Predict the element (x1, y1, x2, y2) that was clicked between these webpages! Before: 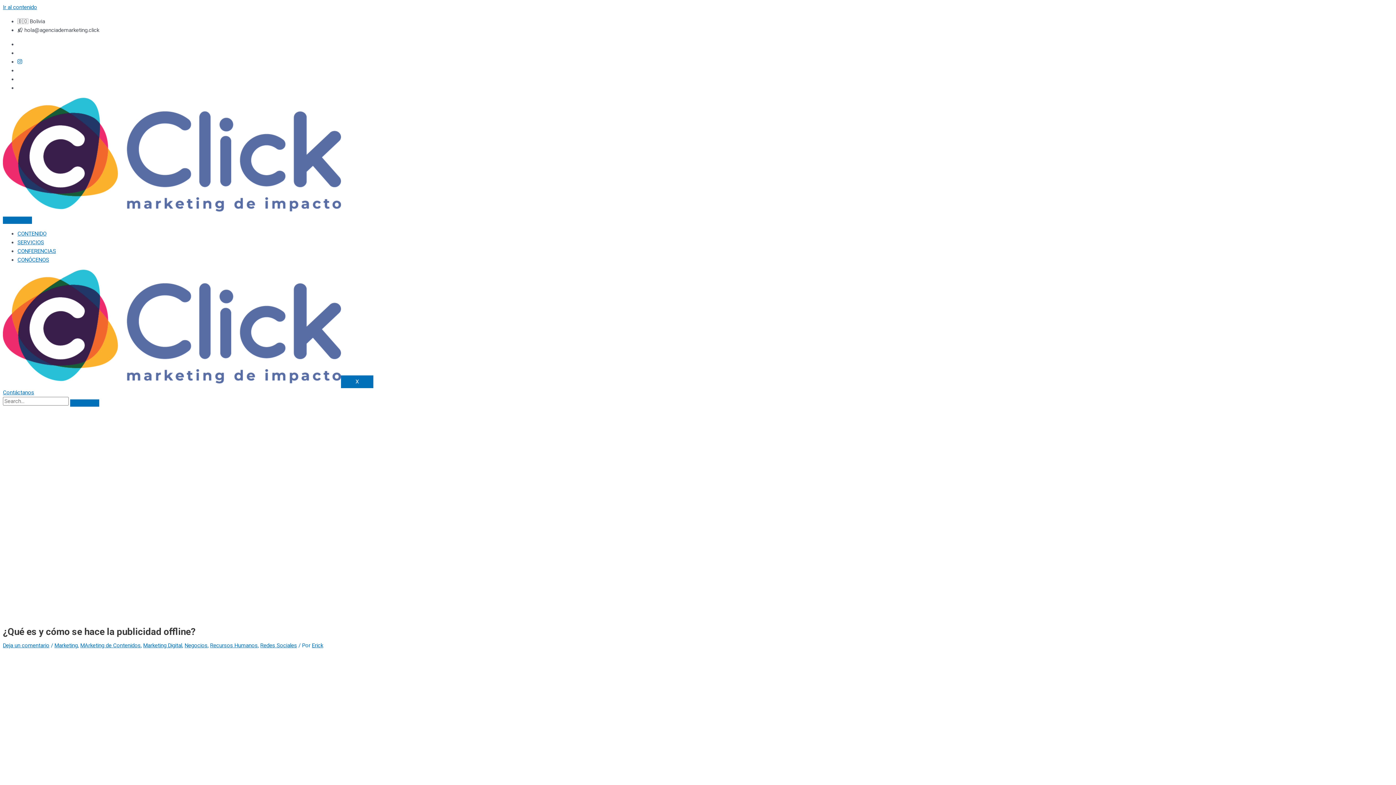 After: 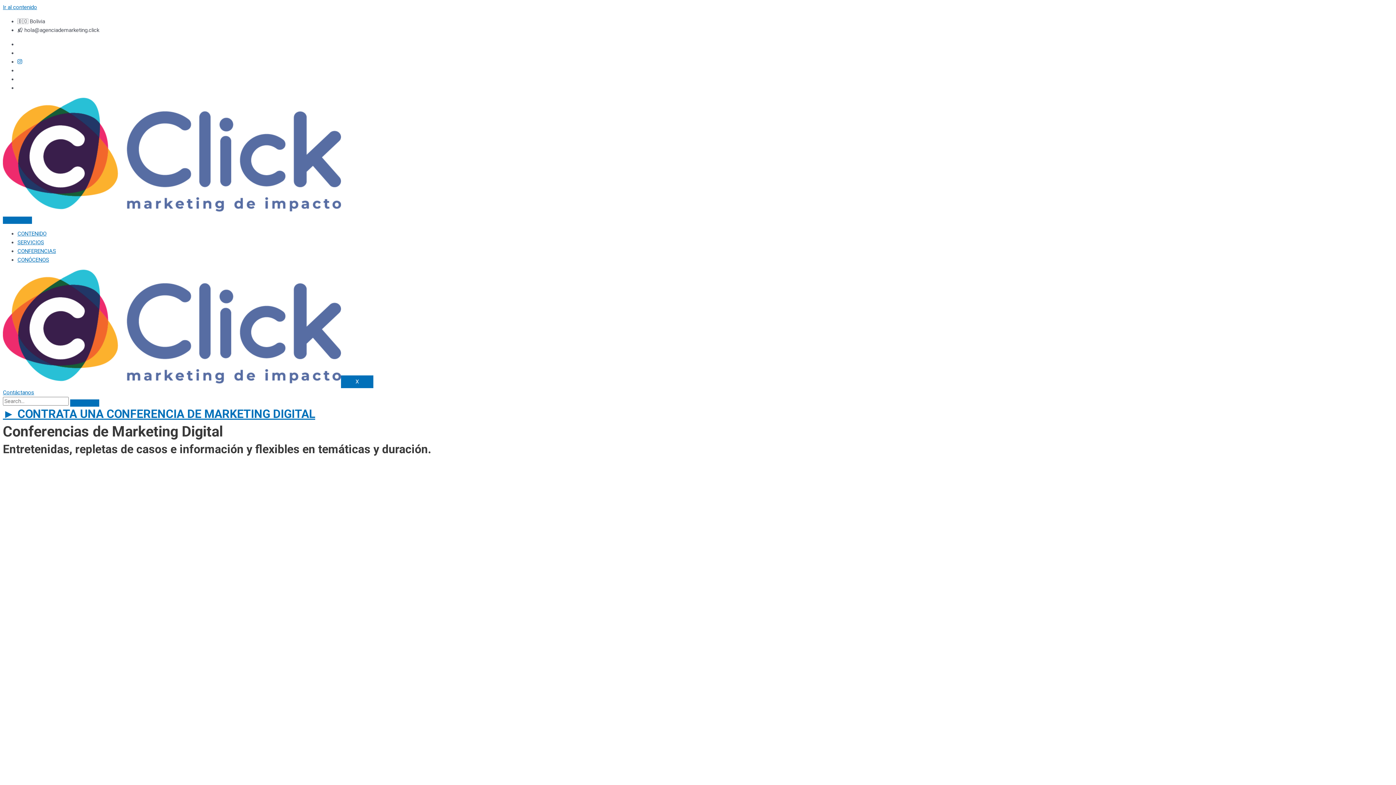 Action: label: CONFERENCIAS bbox: (17, 248, 56, 254)